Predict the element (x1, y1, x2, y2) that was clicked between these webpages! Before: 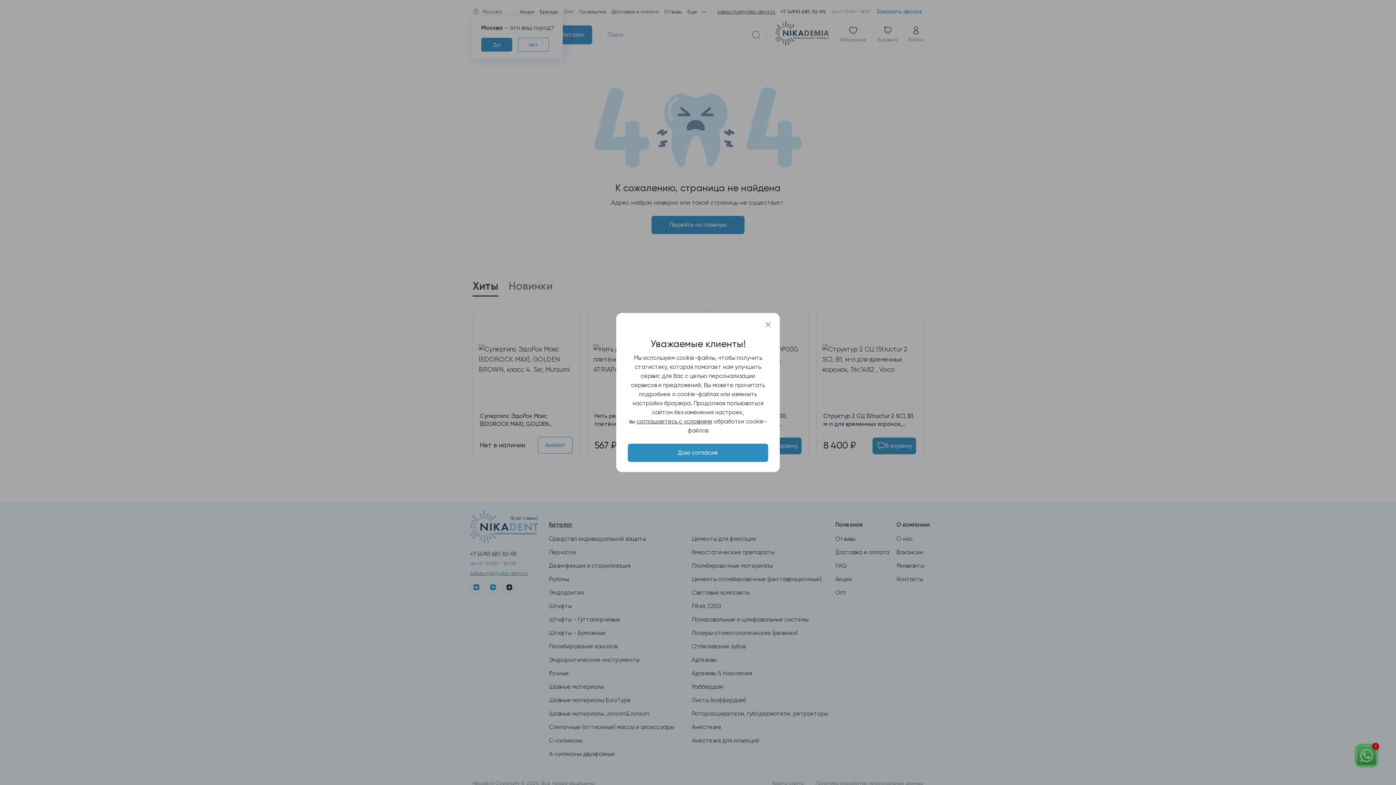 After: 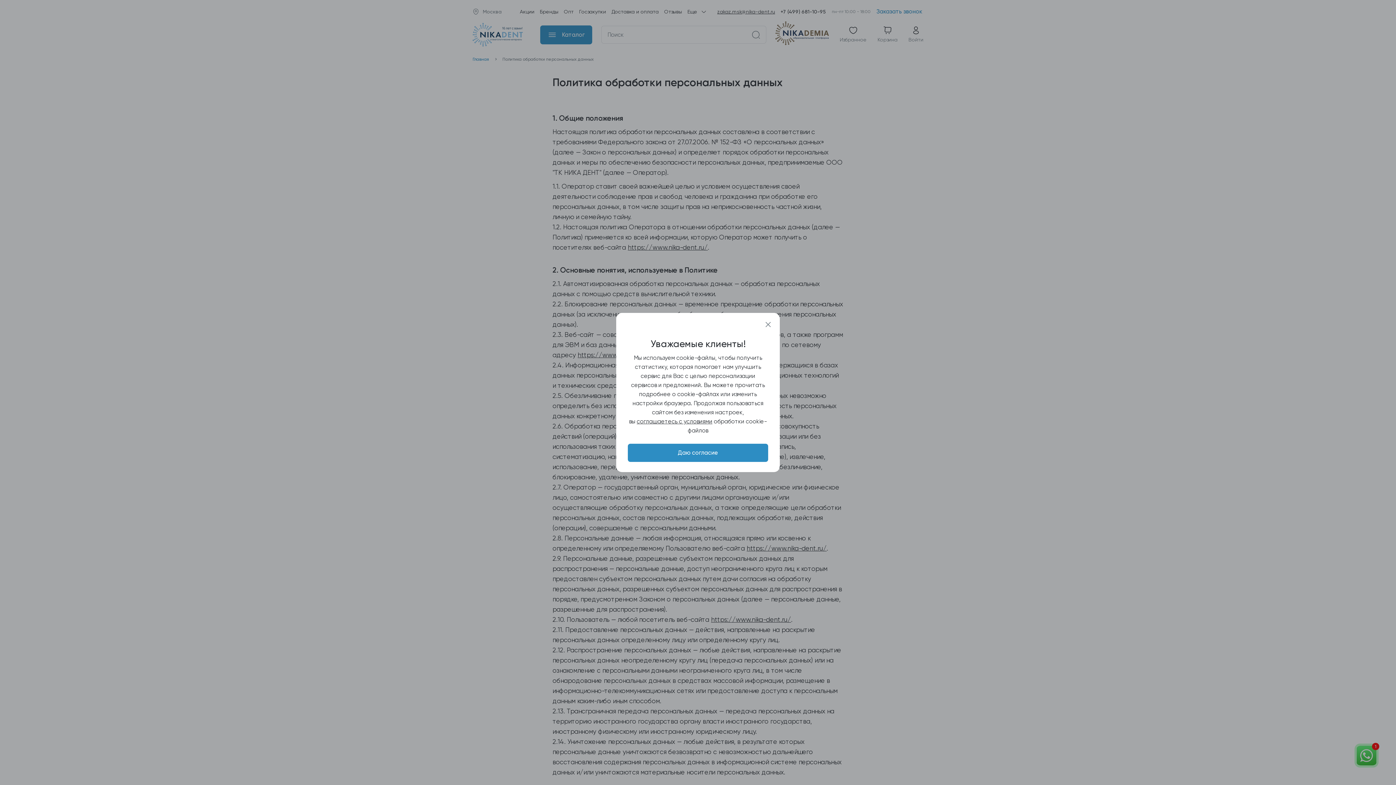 Action: label: соглашаетесь с условиями bbox: (636, 418, 712, 425)